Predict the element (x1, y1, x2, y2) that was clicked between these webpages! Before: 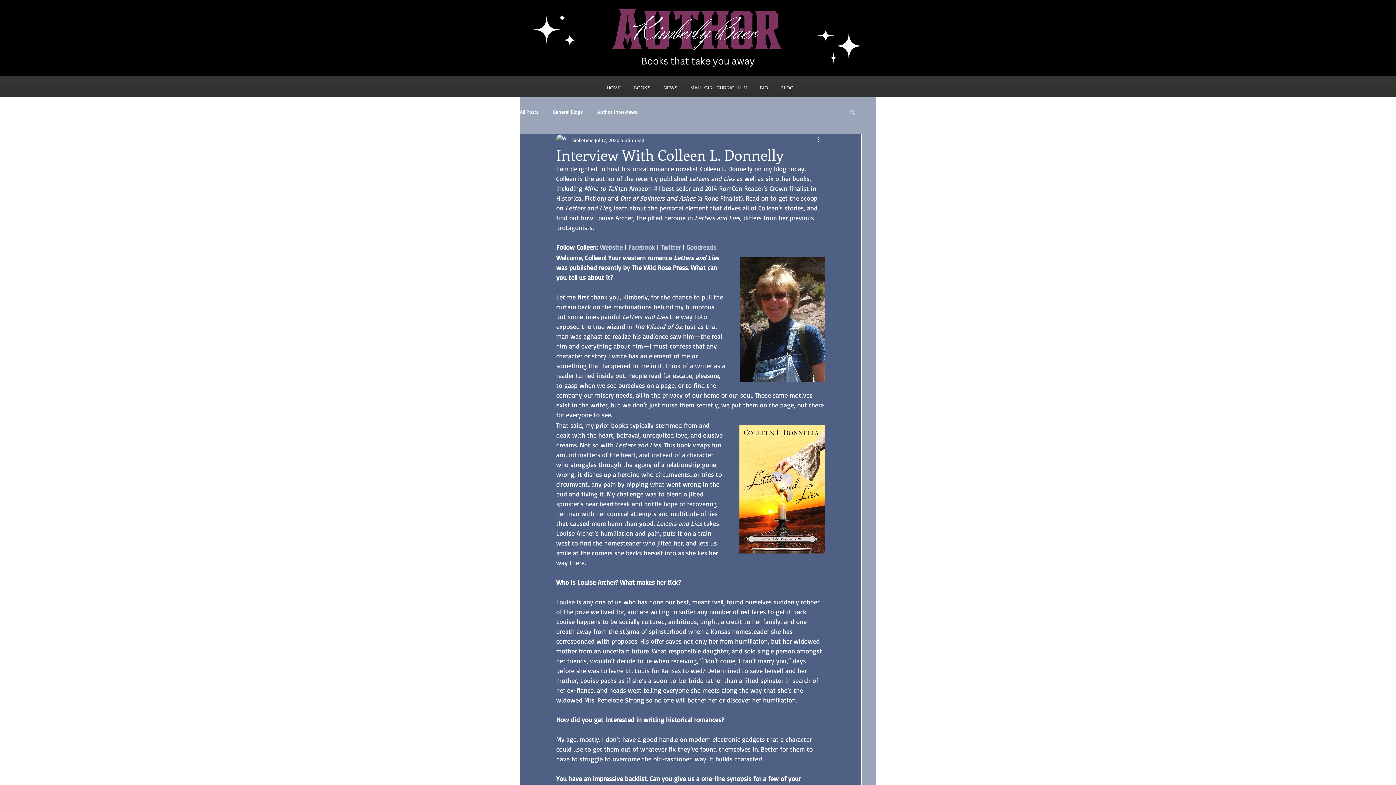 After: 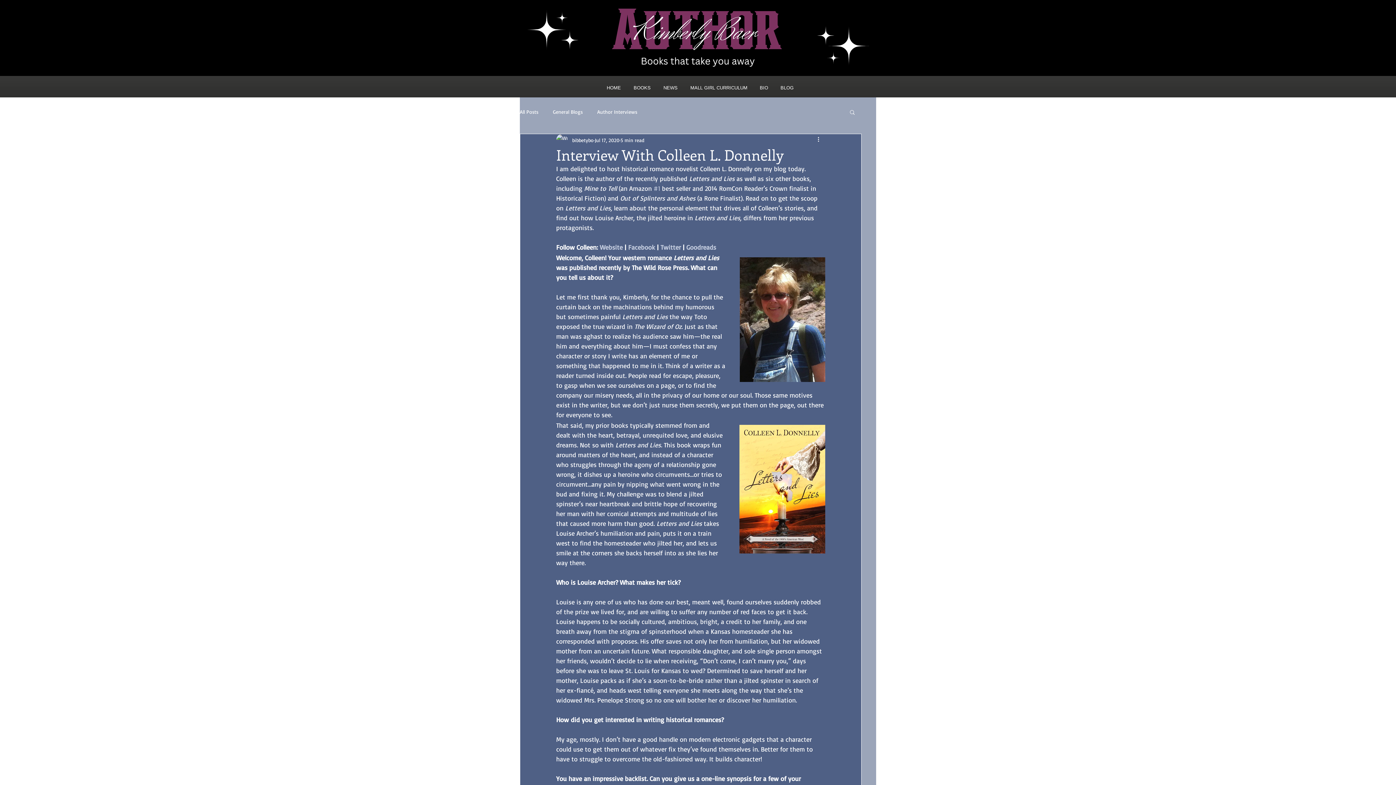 Action: label: Search bbox: (849, 109, 856, 114)